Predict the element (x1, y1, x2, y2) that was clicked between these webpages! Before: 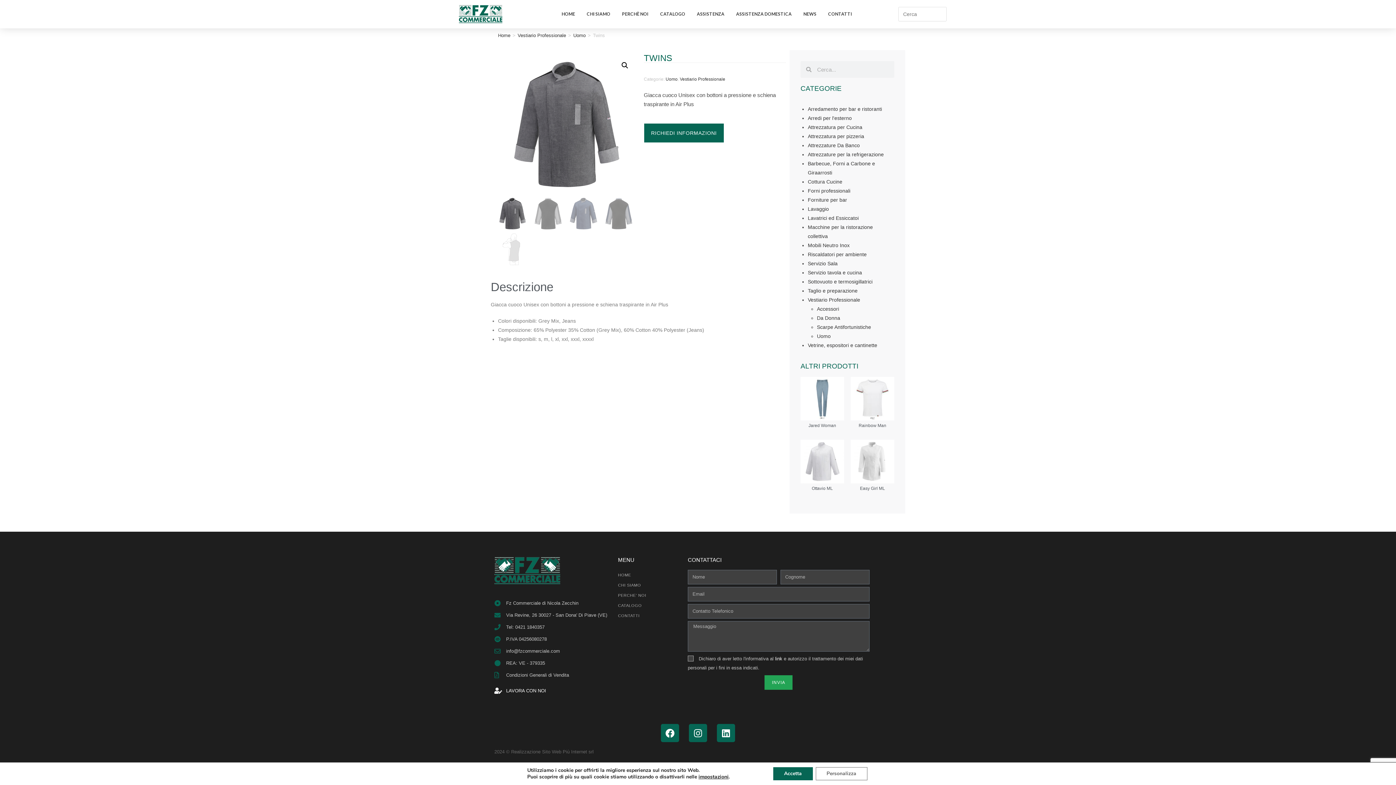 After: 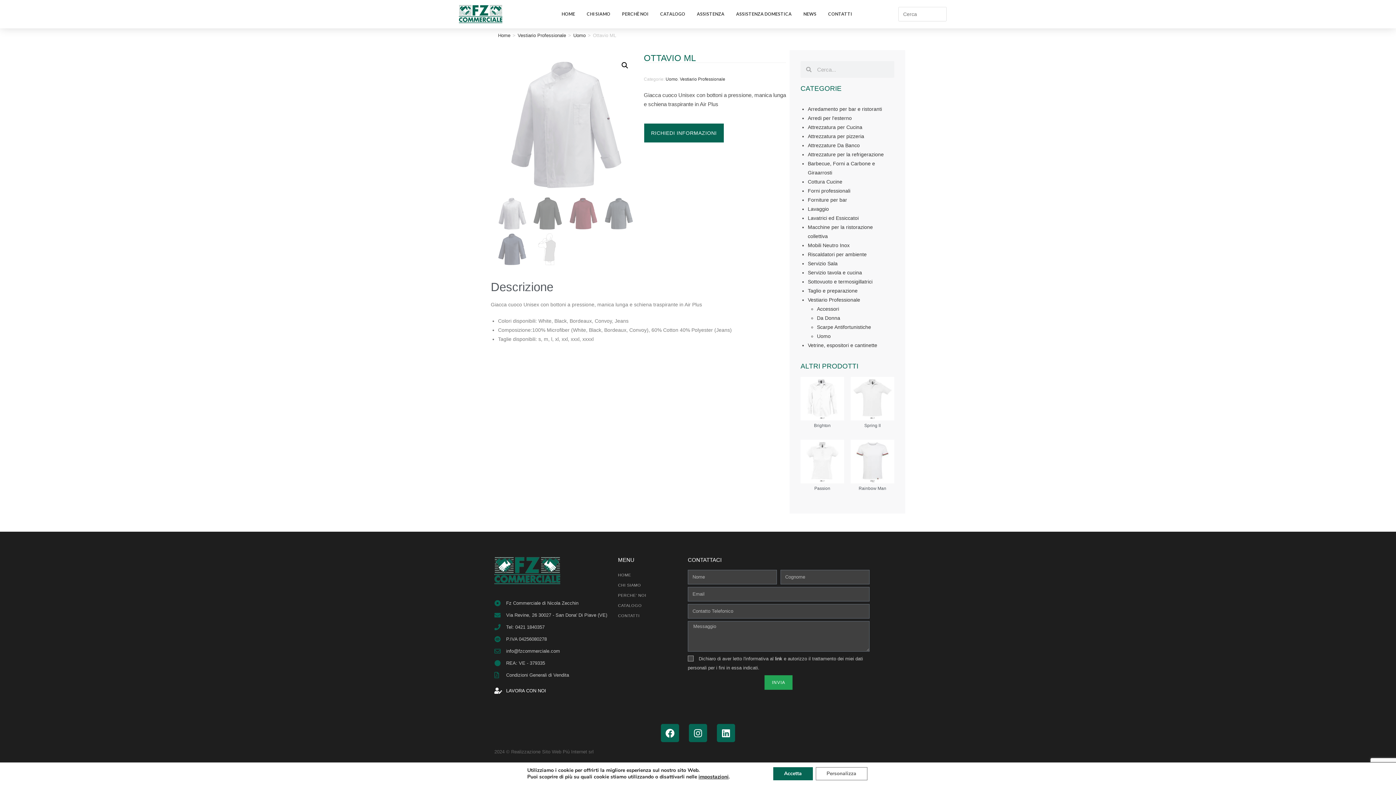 Action: bbox: (800, 439, 844, 493) label: Ottavio ML